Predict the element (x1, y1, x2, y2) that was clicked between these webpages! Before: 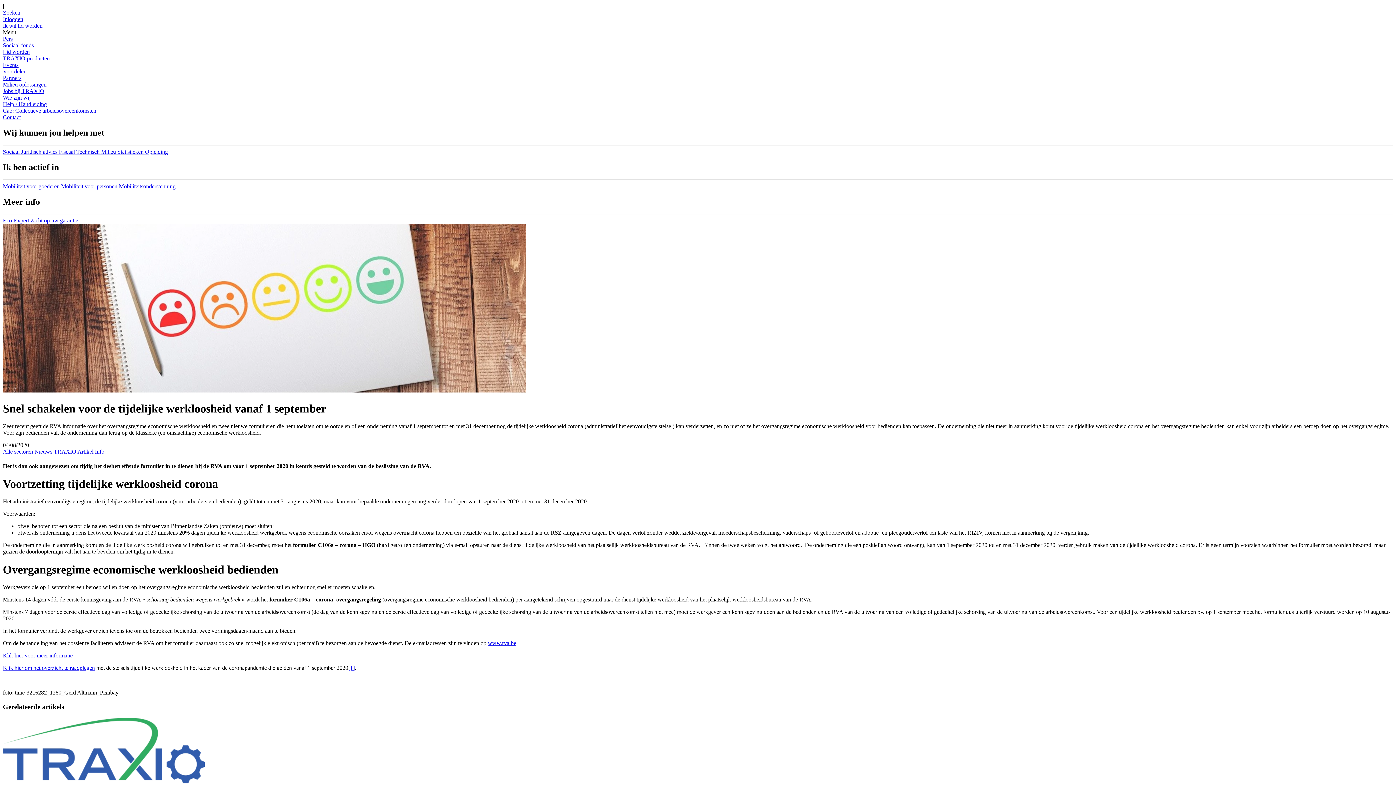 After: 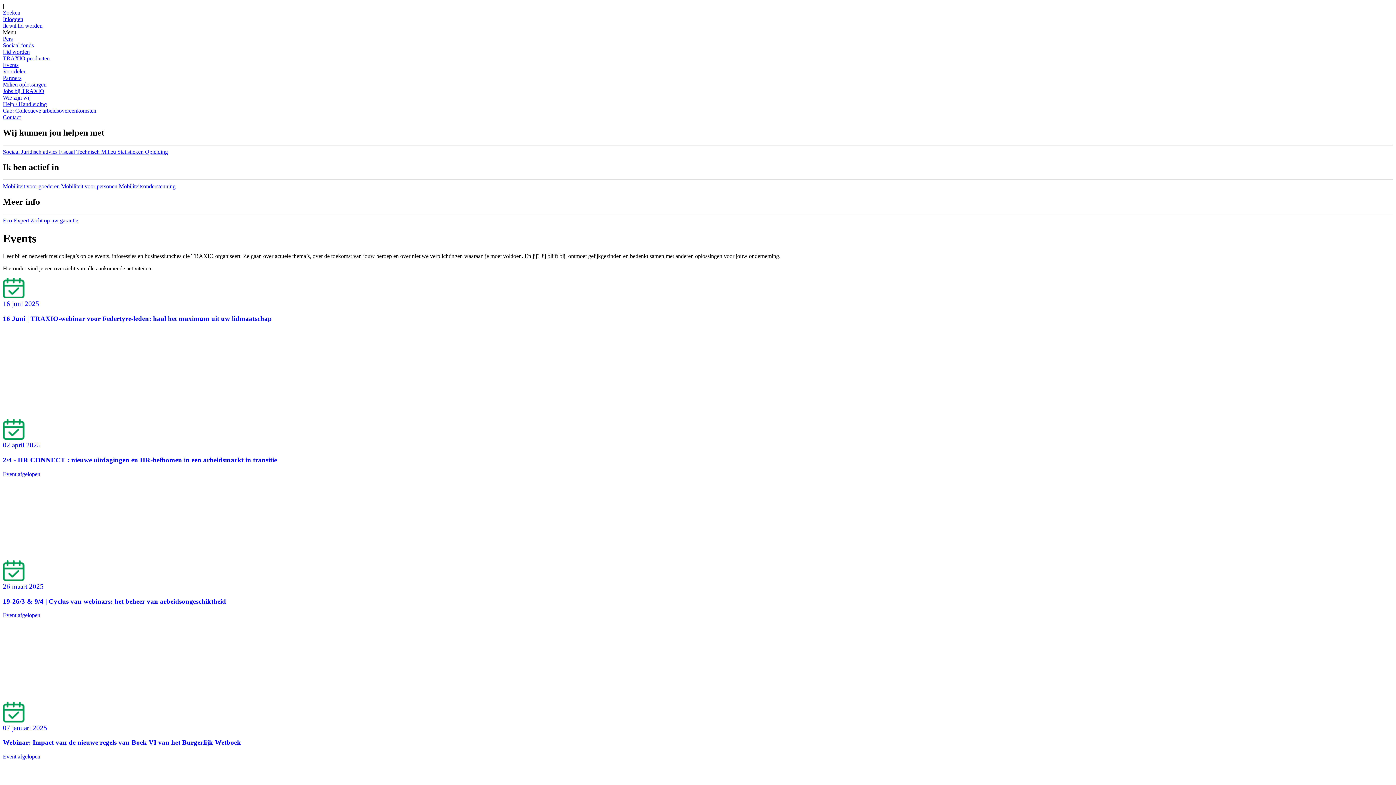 Action: bbox: (2, 61, 18, 68) label: Events